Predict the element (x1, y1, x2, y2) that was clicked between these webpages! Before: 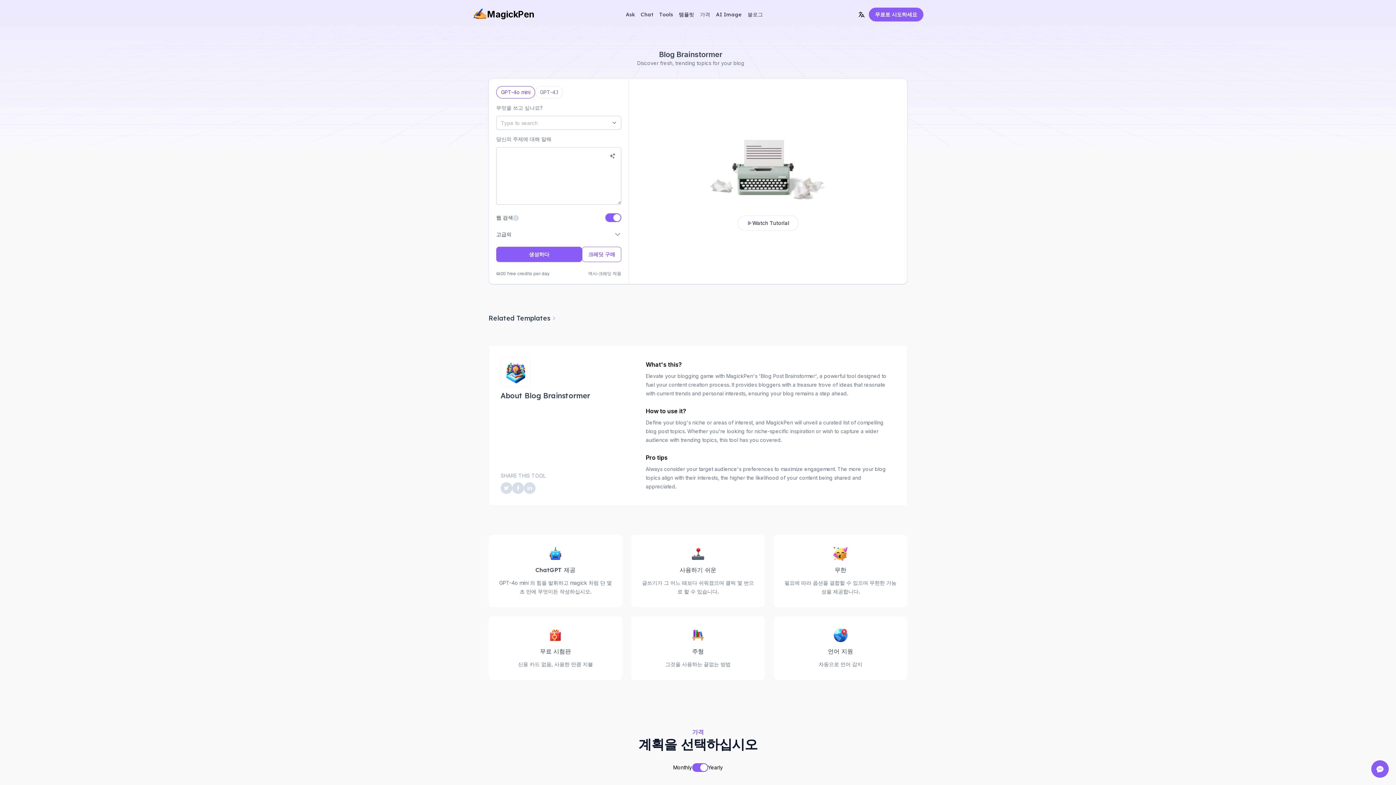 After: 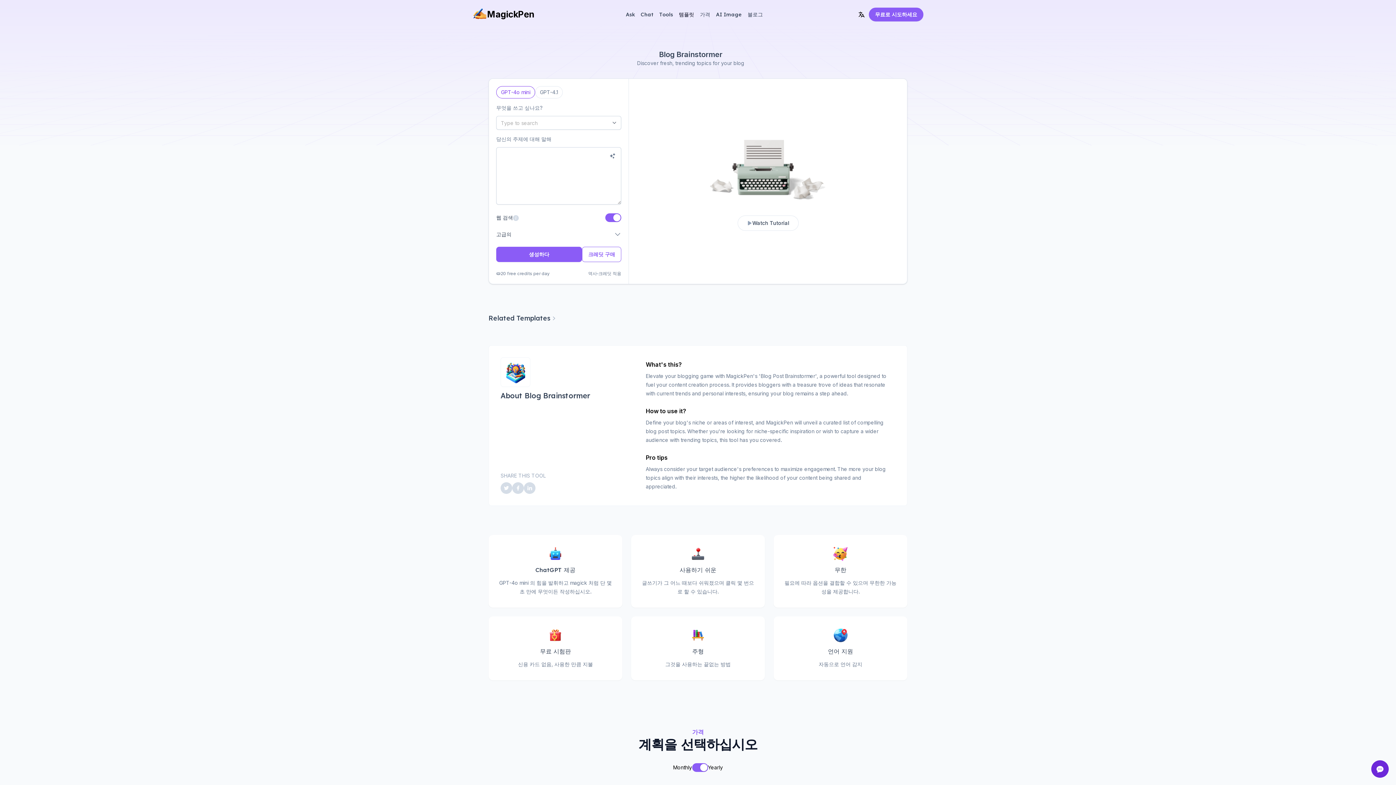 Action: bbox: (1371, 760, 1389, 778)